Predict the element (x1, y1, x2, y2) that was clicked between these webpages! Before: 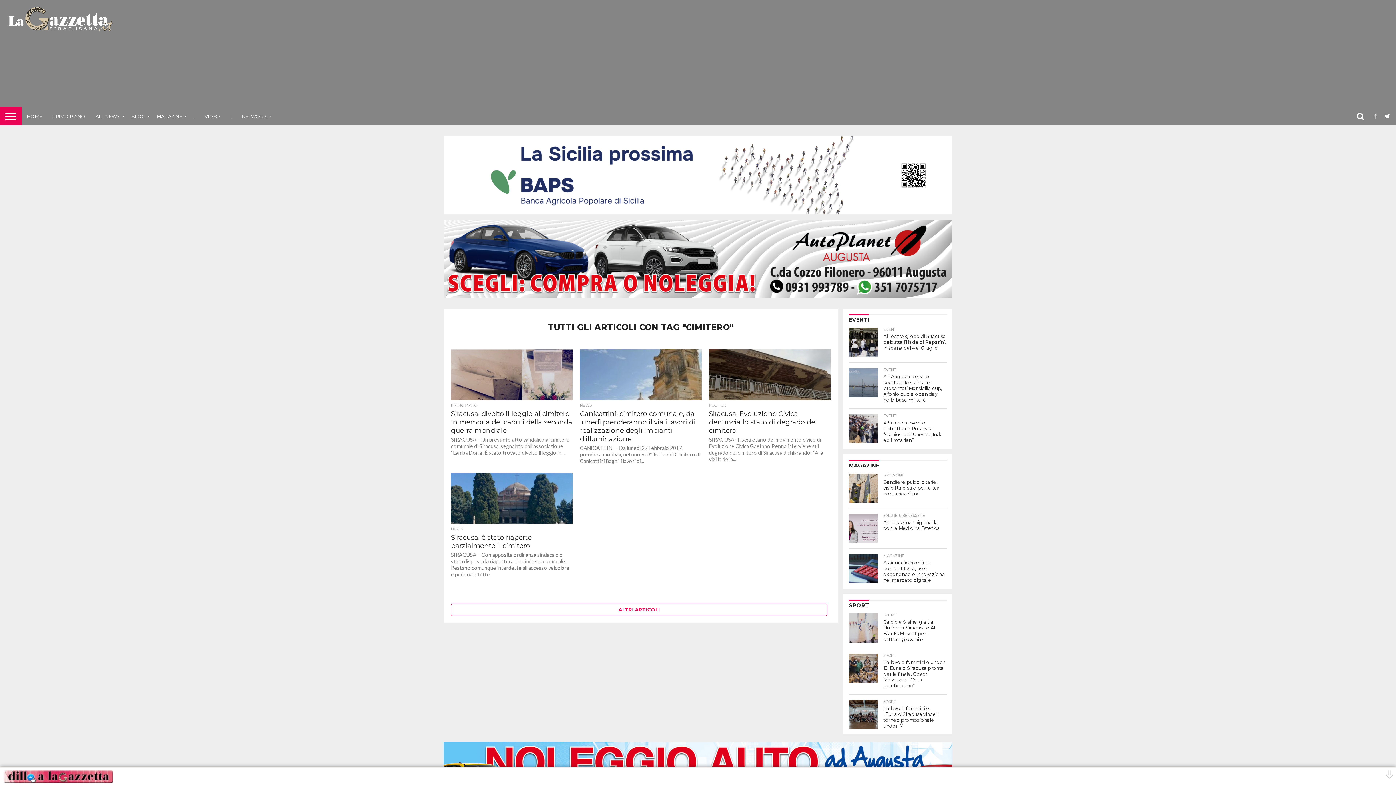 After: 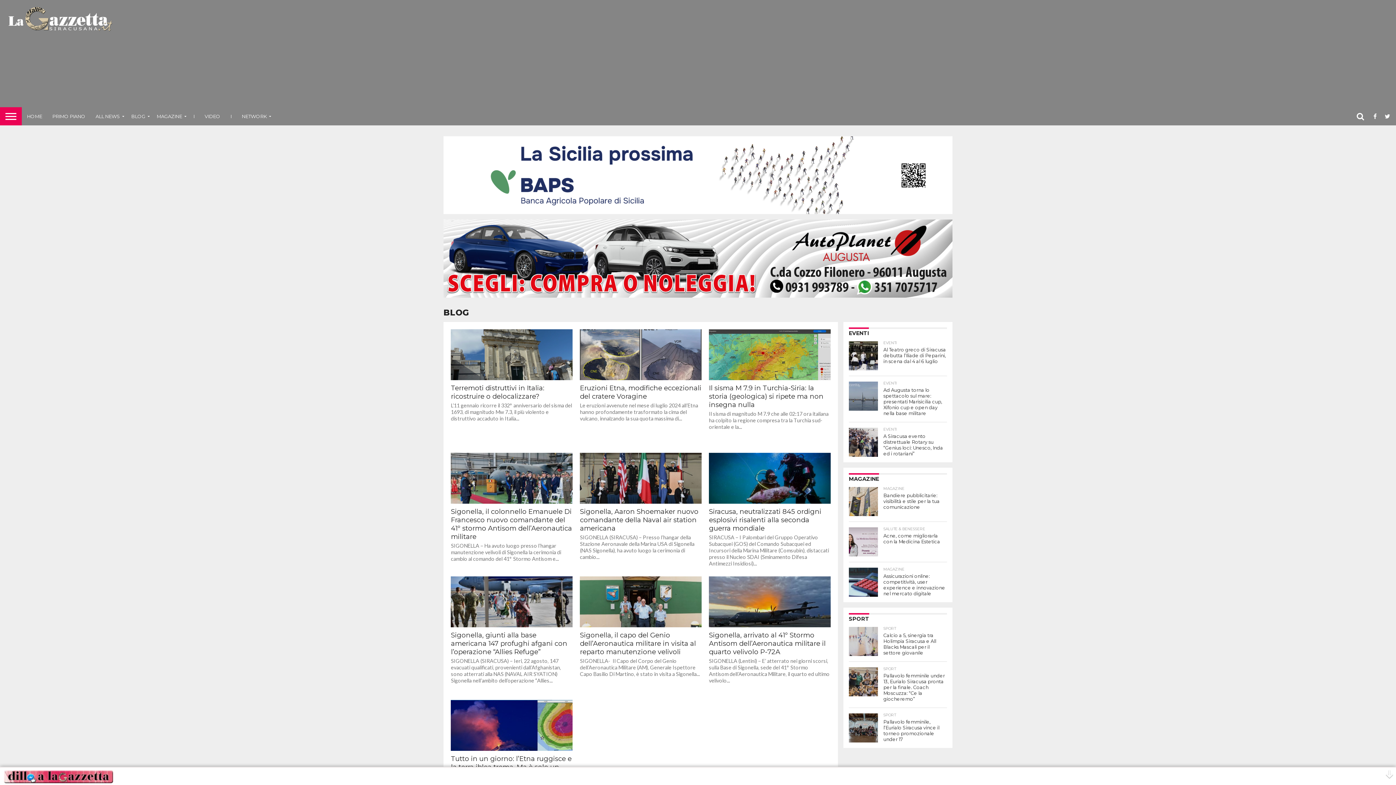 Action: label: BLOG bbox: (126, 107, 151, 125)